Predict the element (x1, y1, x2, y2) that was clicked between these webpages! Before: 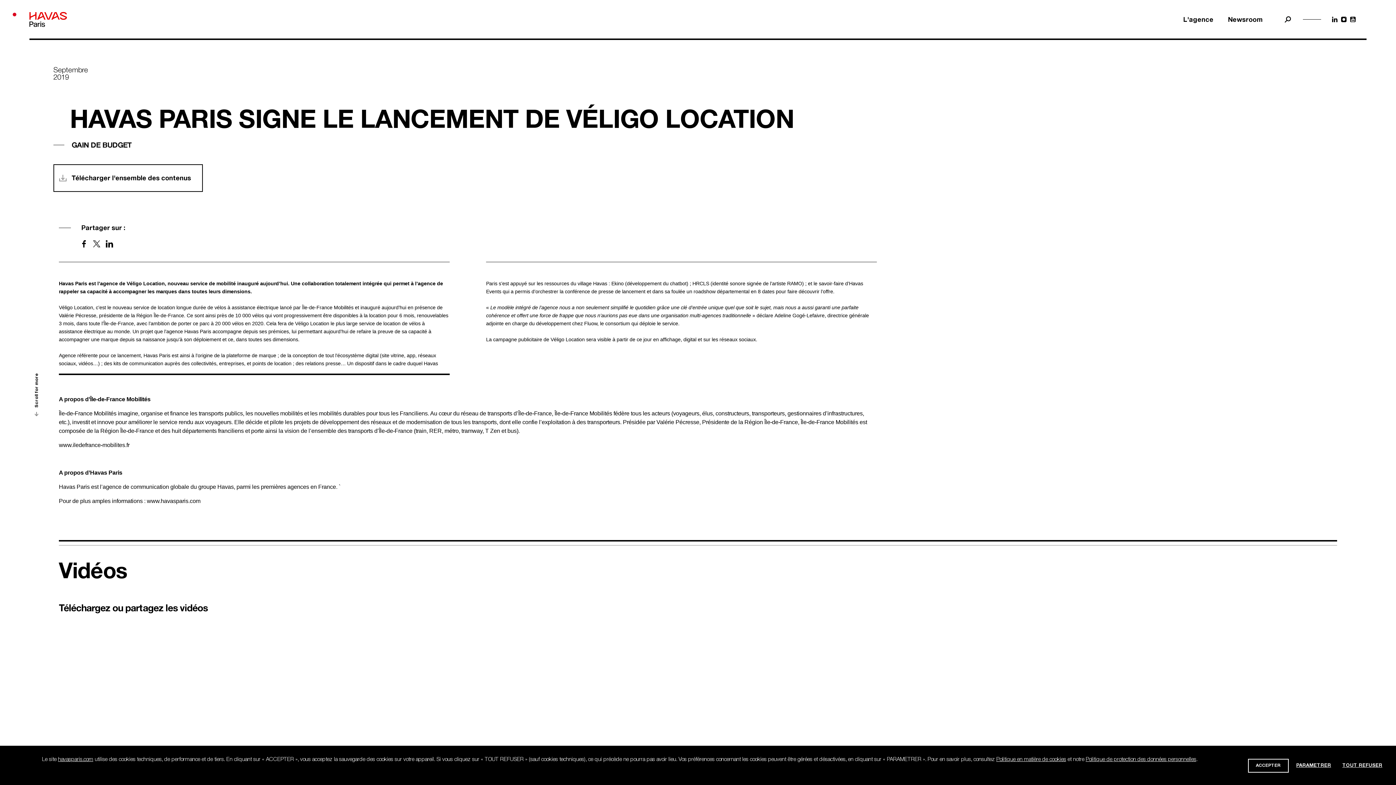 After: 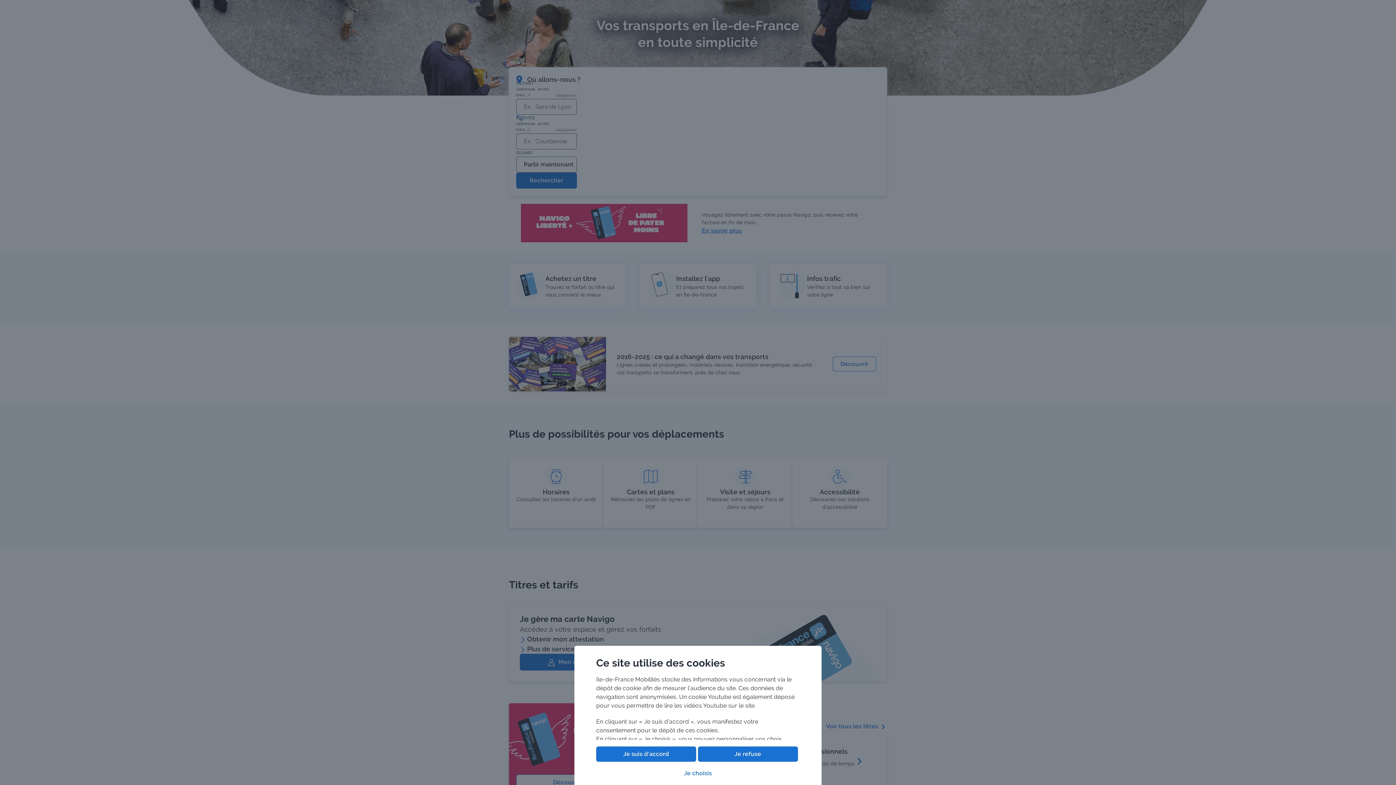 Action: bbox: (58, 442, 129, 448) label: www.iledefrance-mobilites.fr